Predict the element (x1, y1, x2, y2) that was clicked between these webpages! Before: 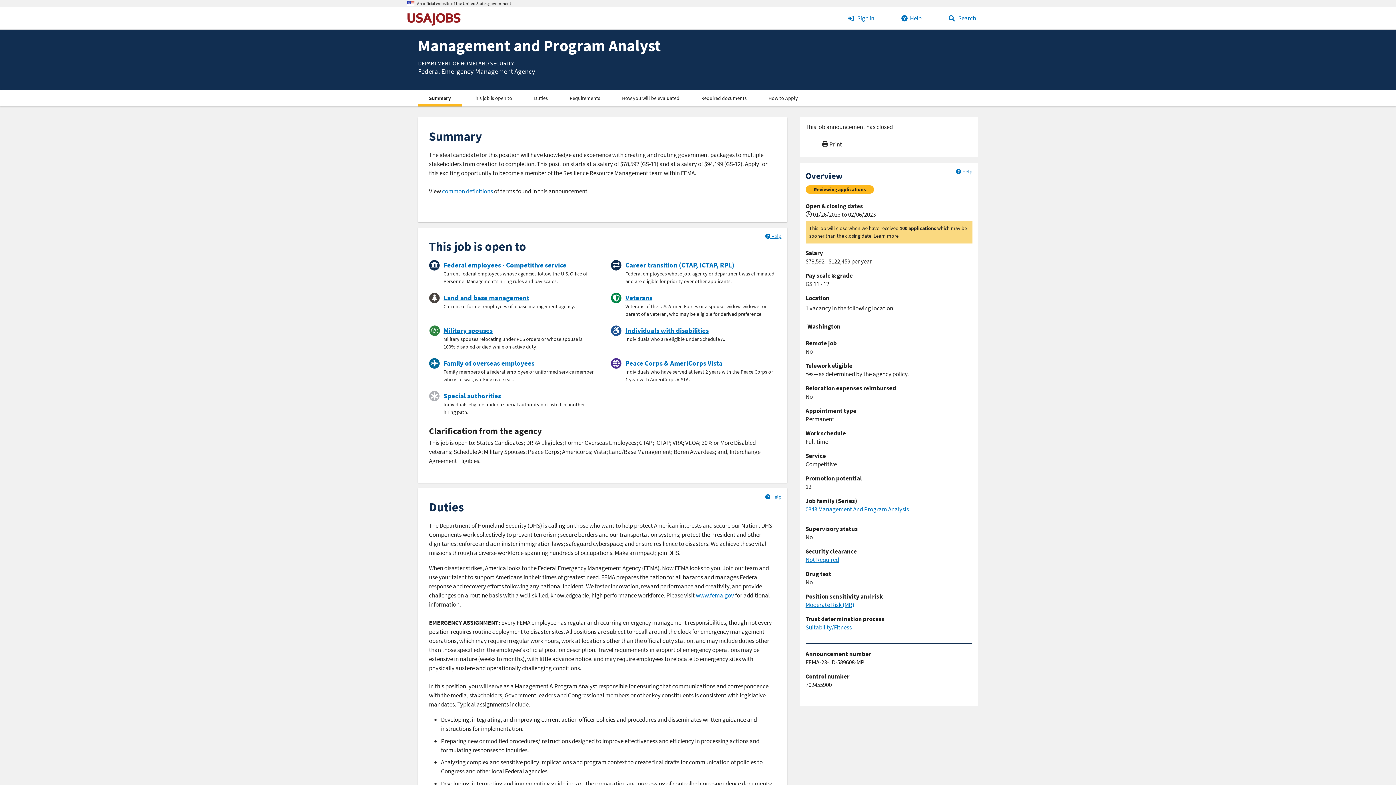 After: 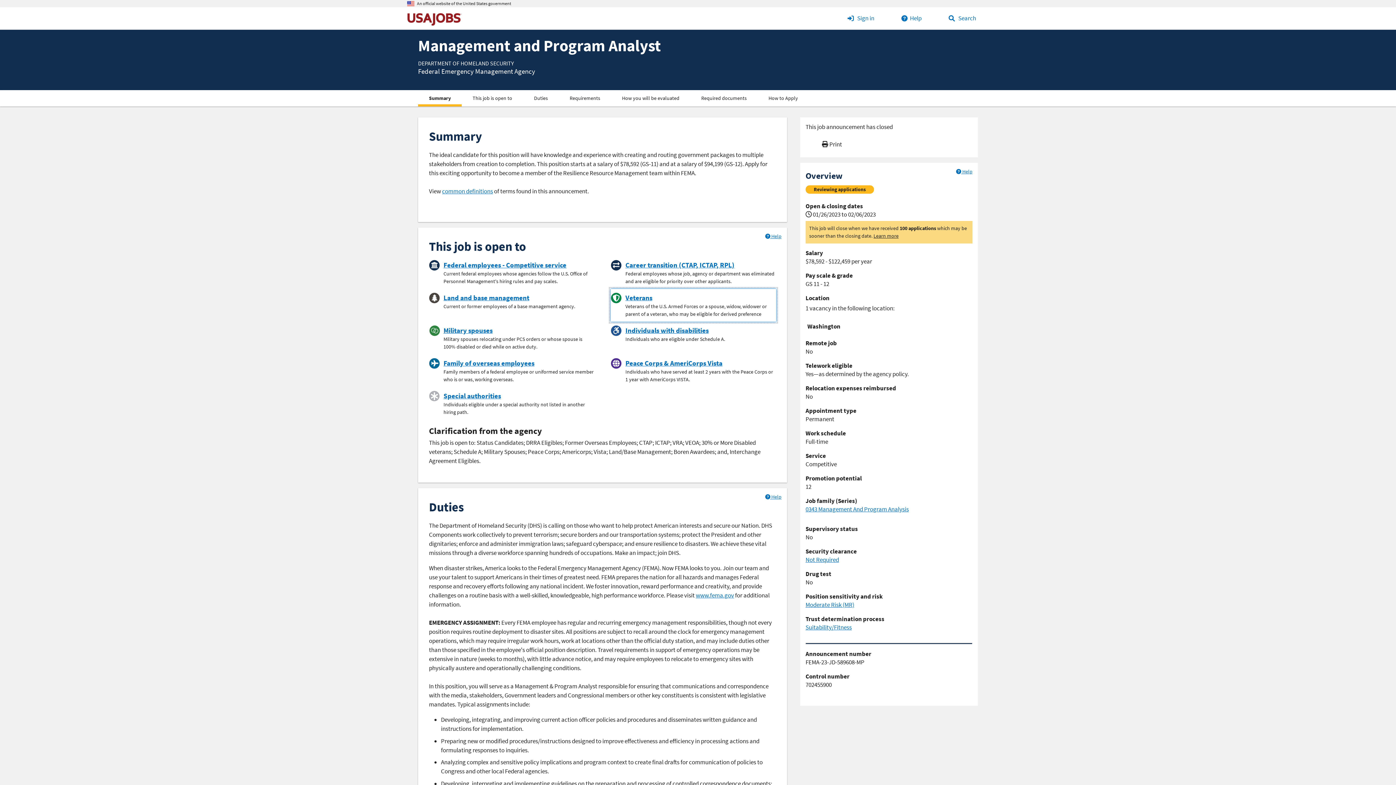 Action: label: Veterans

Veterans of the U.S. Armed Forces or a spouse, widow, widower or parent of a veteran, who may be eligible for derived preference bbox: (611, 289, 776, 321)